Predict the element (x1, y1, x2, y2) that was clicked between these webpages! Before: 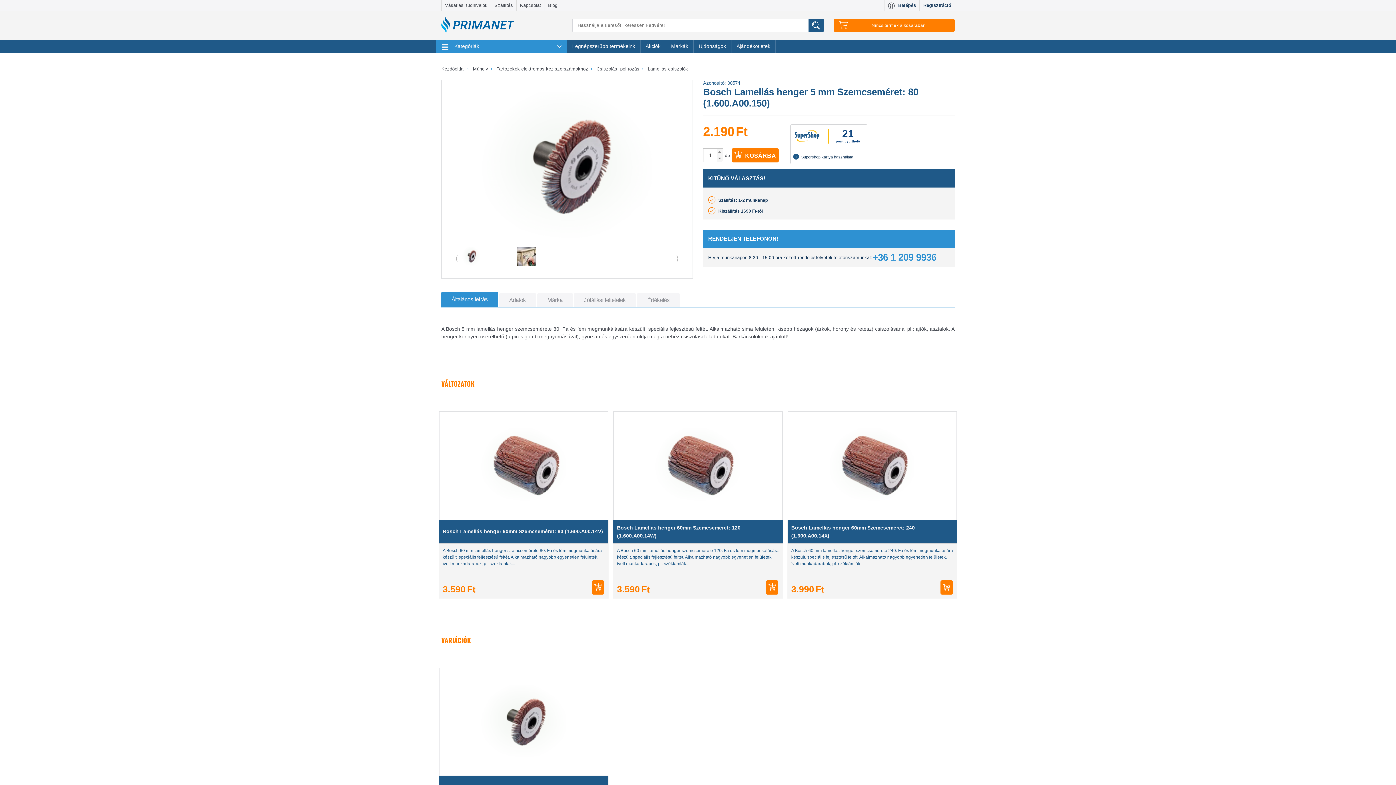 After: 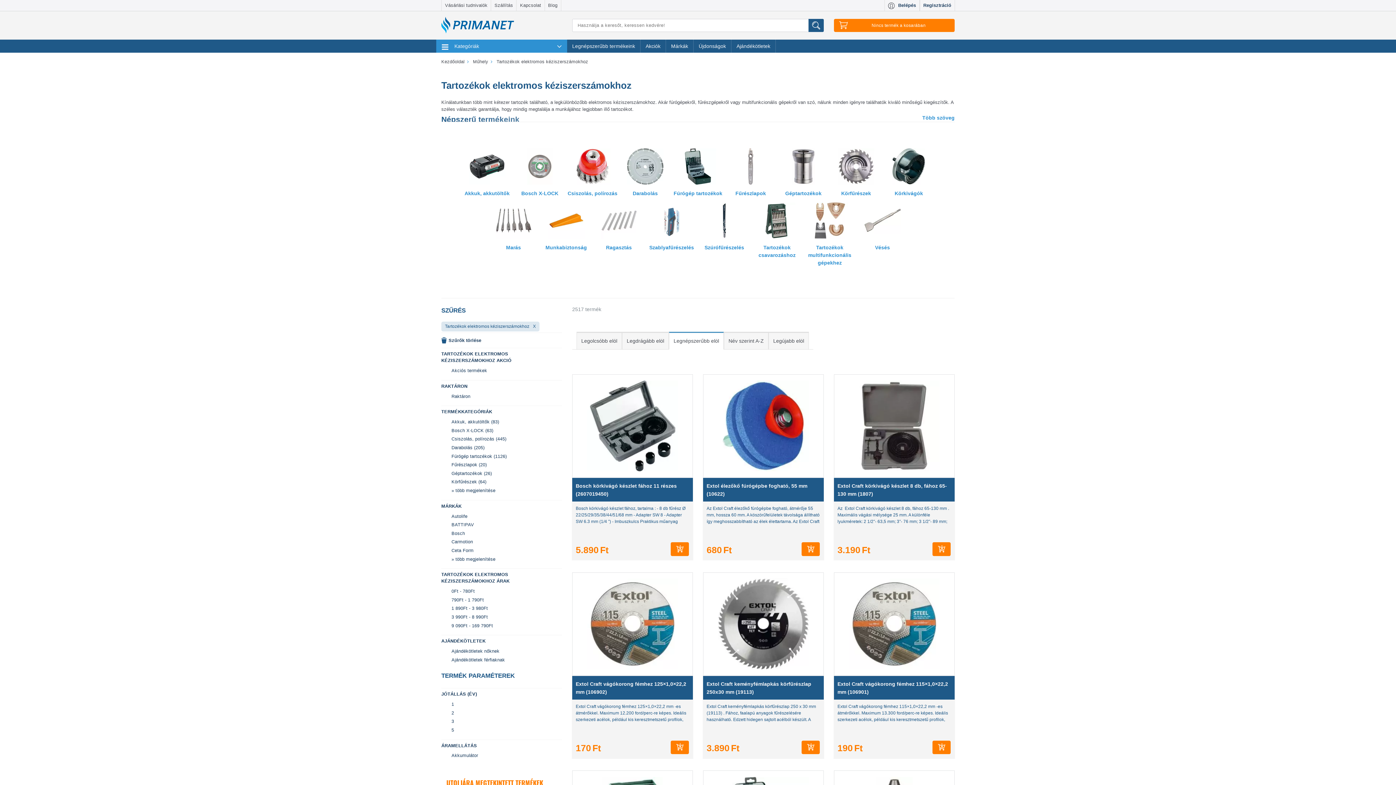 Action: bbox: (496, 66, 588, 71) label: Tartozékok elektromos kéziszerszámokhoz